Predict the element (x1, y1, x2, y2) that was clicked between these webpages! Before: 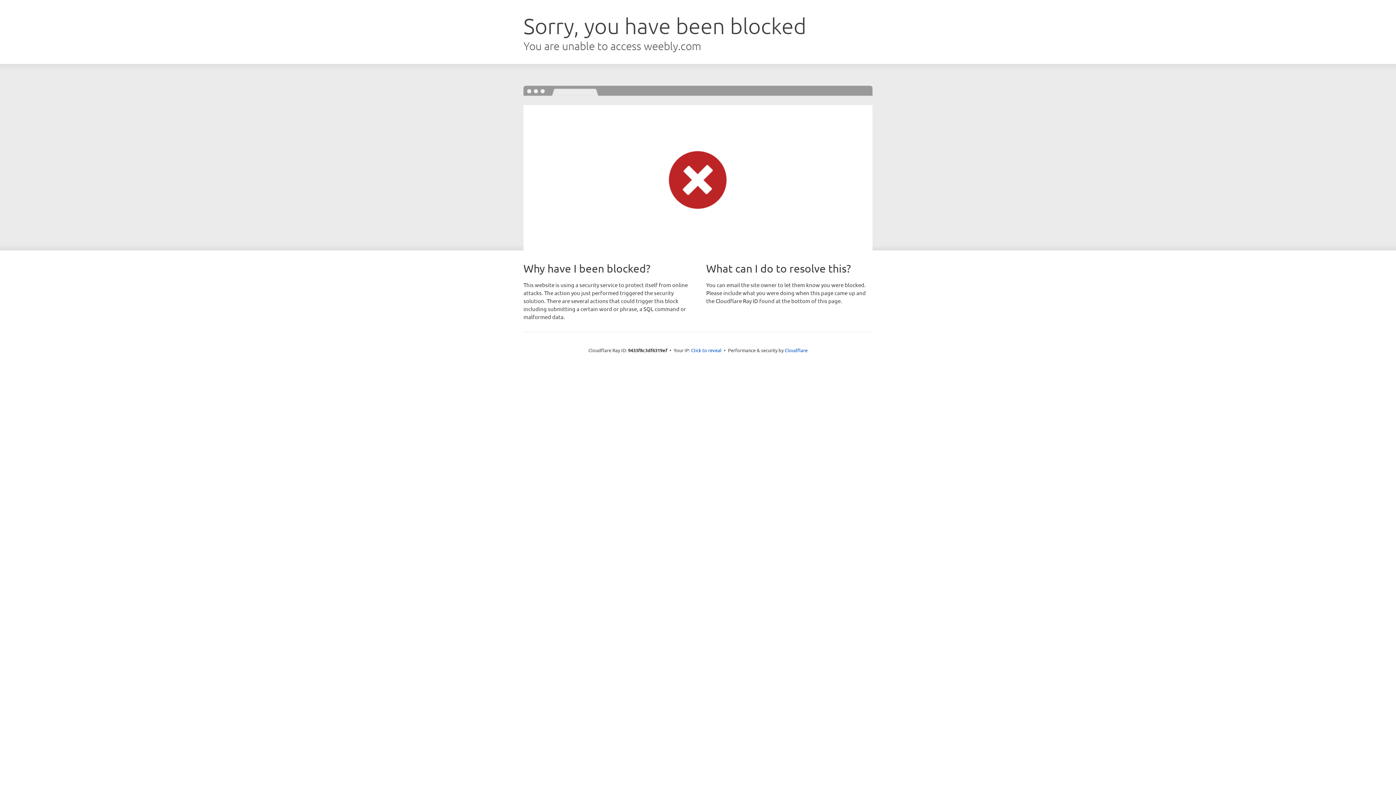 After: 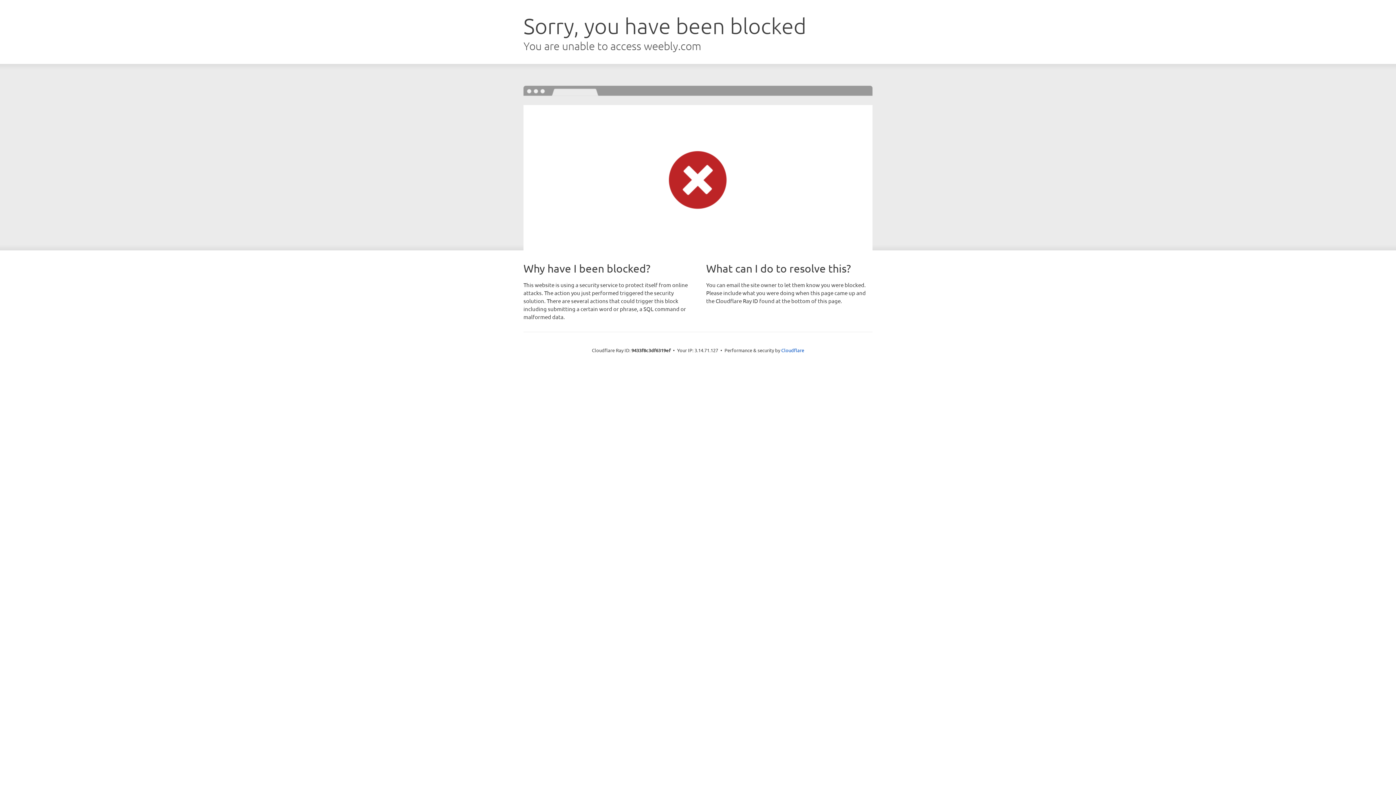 Action: bbox: (691, 346, 721, 353) label: Click to reveal